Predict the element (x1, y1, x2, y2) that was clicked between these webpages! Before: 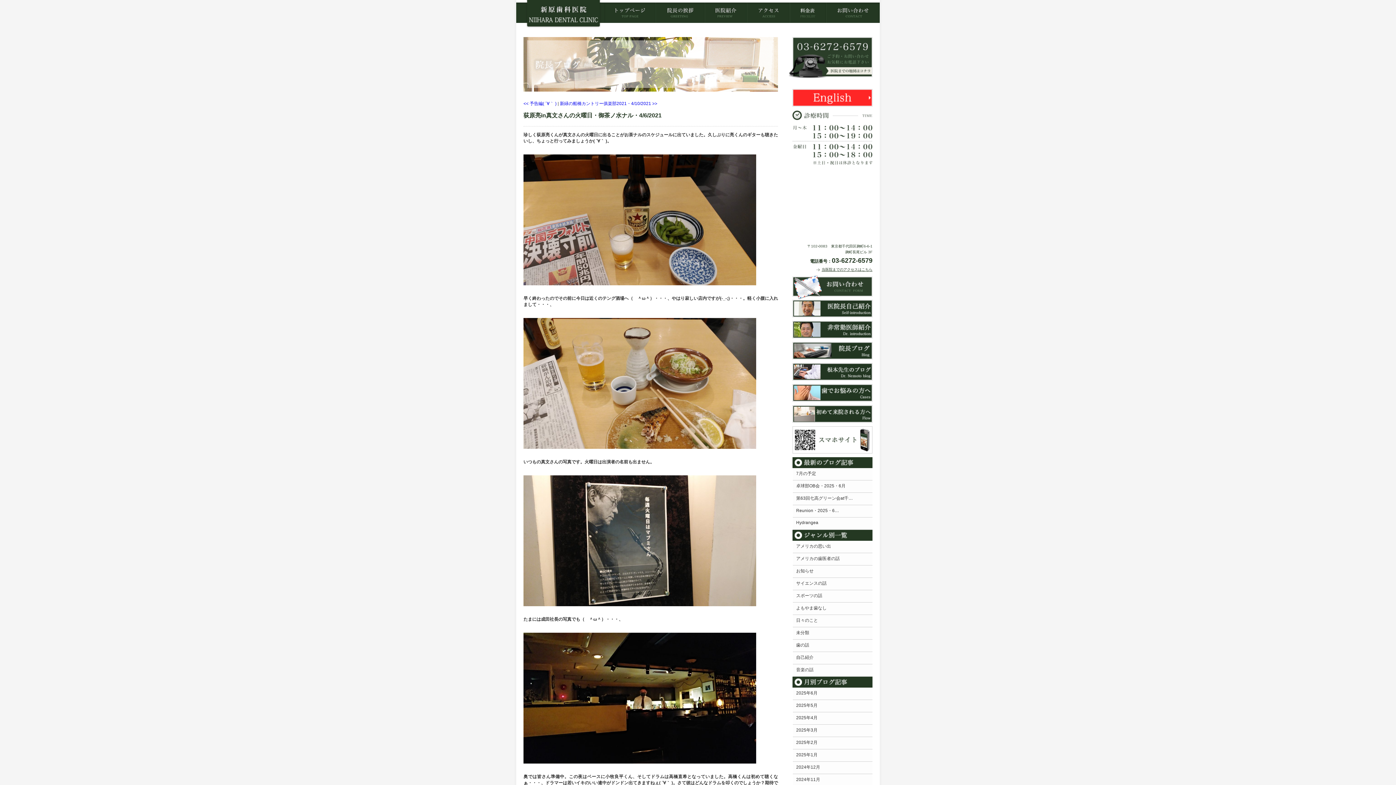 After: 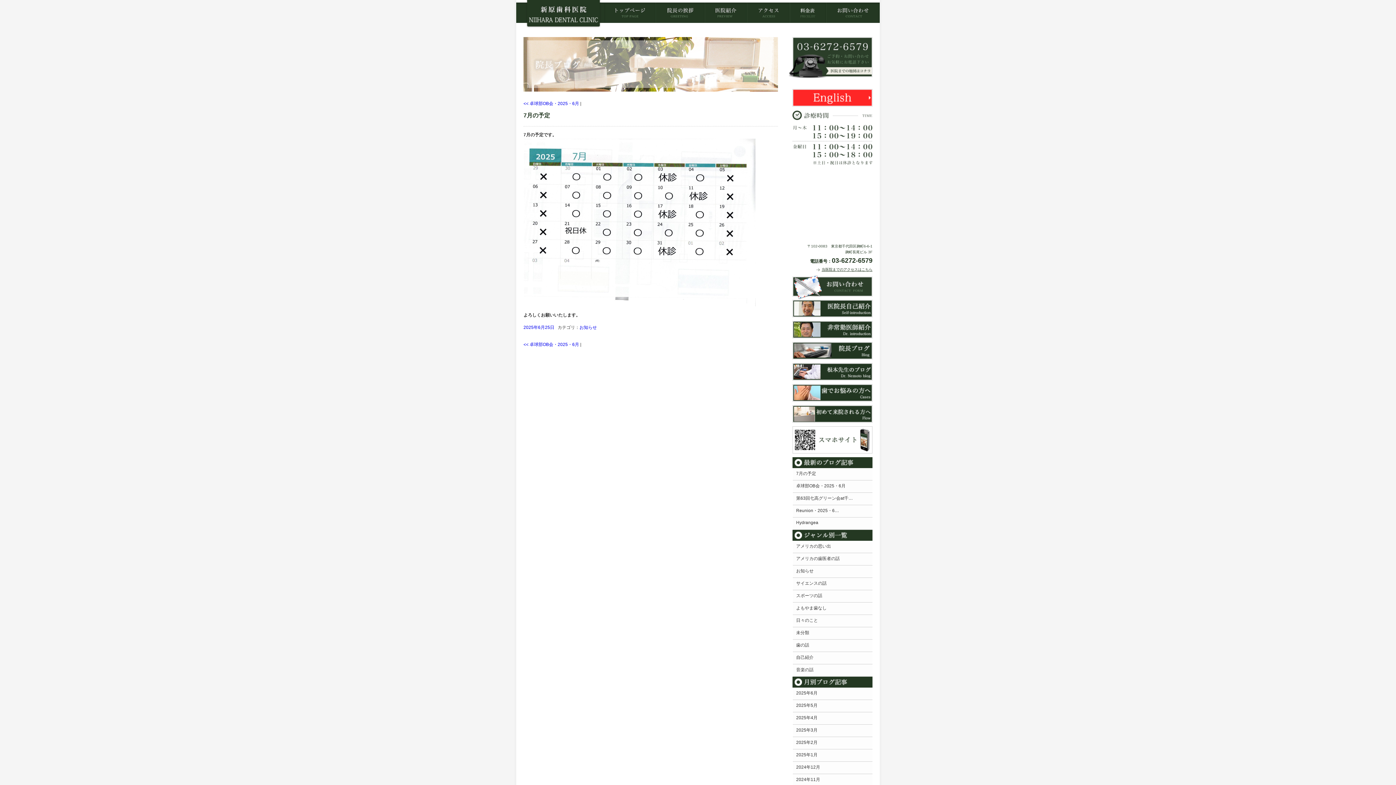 Action: label: 7月の予定 bbox: (796, 469, 872, 480)